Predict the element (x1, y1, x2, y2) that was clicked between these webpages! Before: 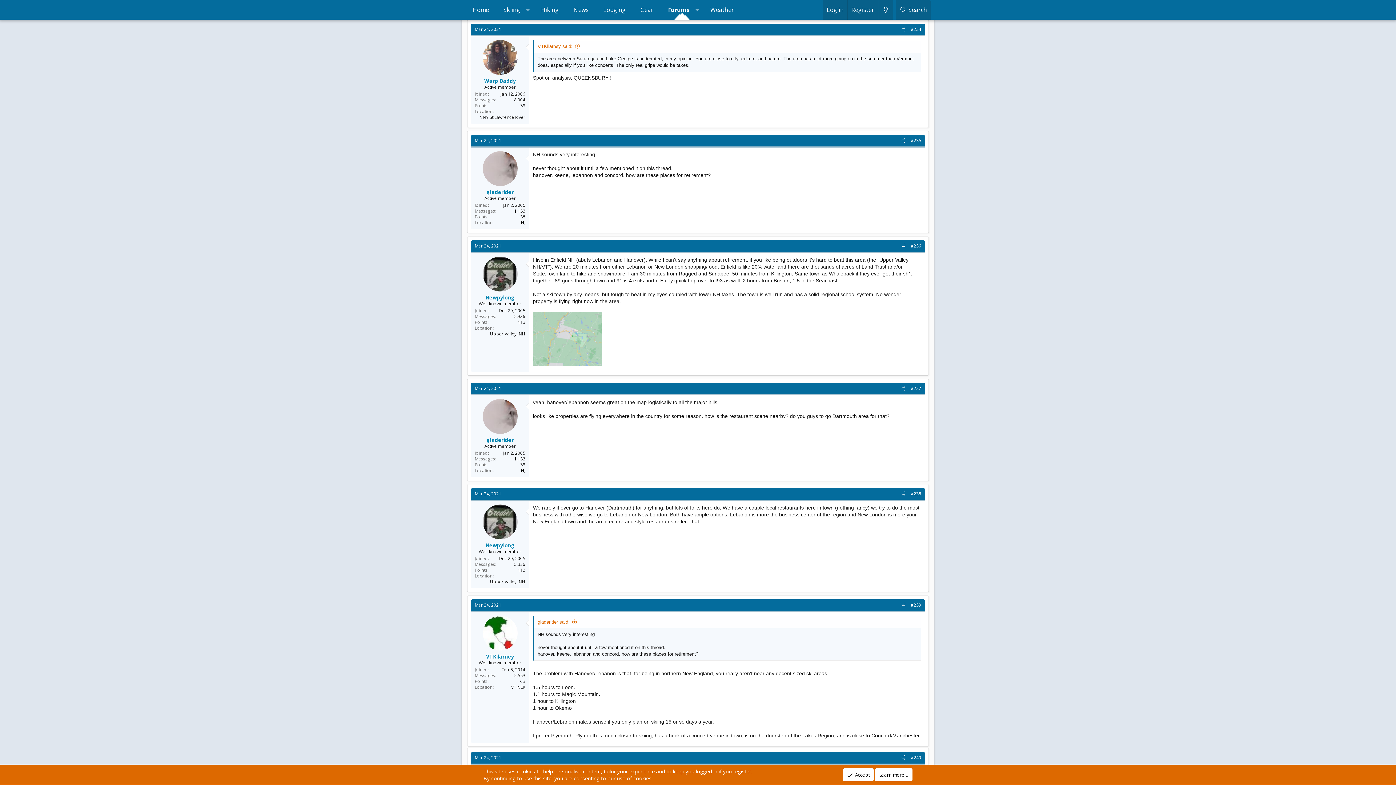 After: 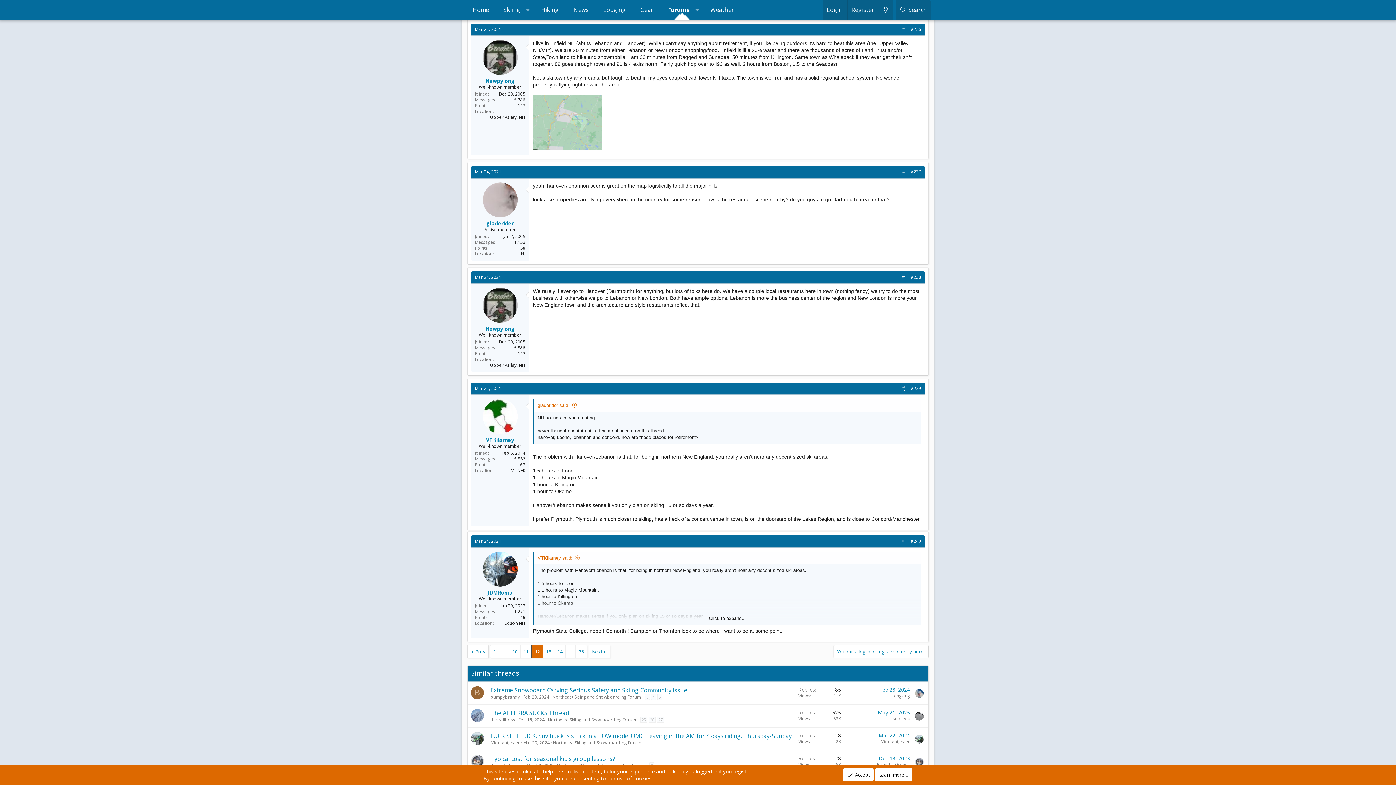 Action: label: Mar 24, 2021 bbox: (472, 242, 504, 250)